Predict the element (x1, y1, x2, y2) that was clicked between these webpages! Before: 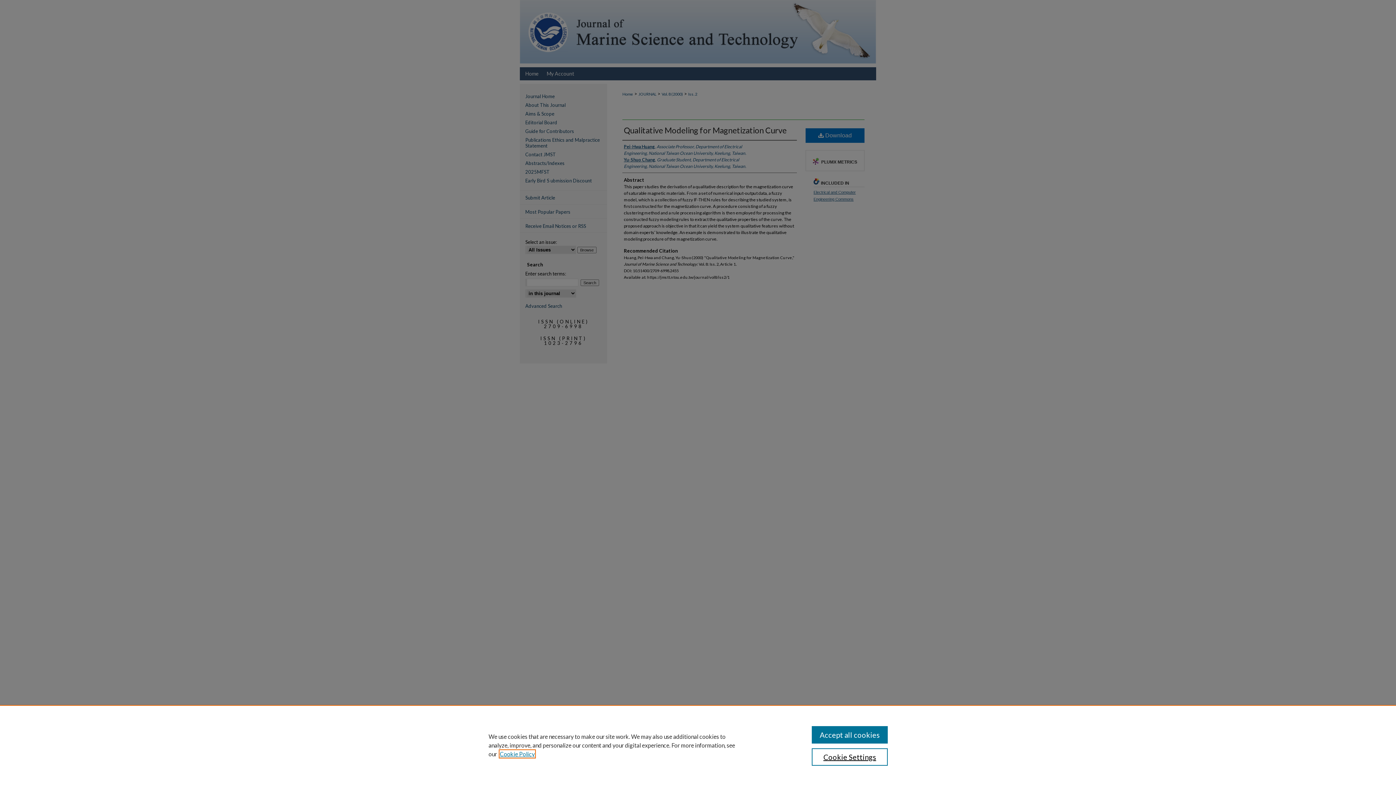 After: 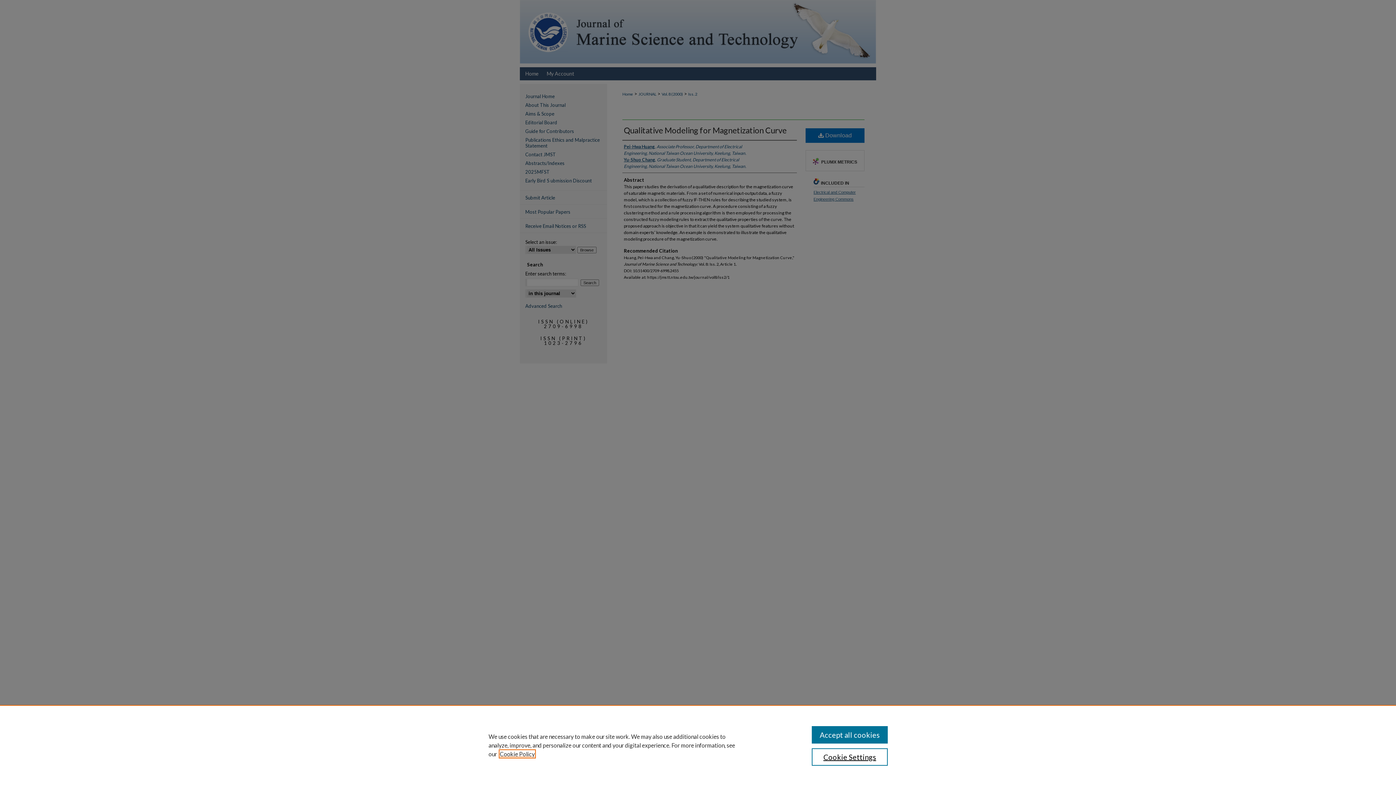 Action: bbox: (500, 750, 534, 757) label: , opens in a new tab